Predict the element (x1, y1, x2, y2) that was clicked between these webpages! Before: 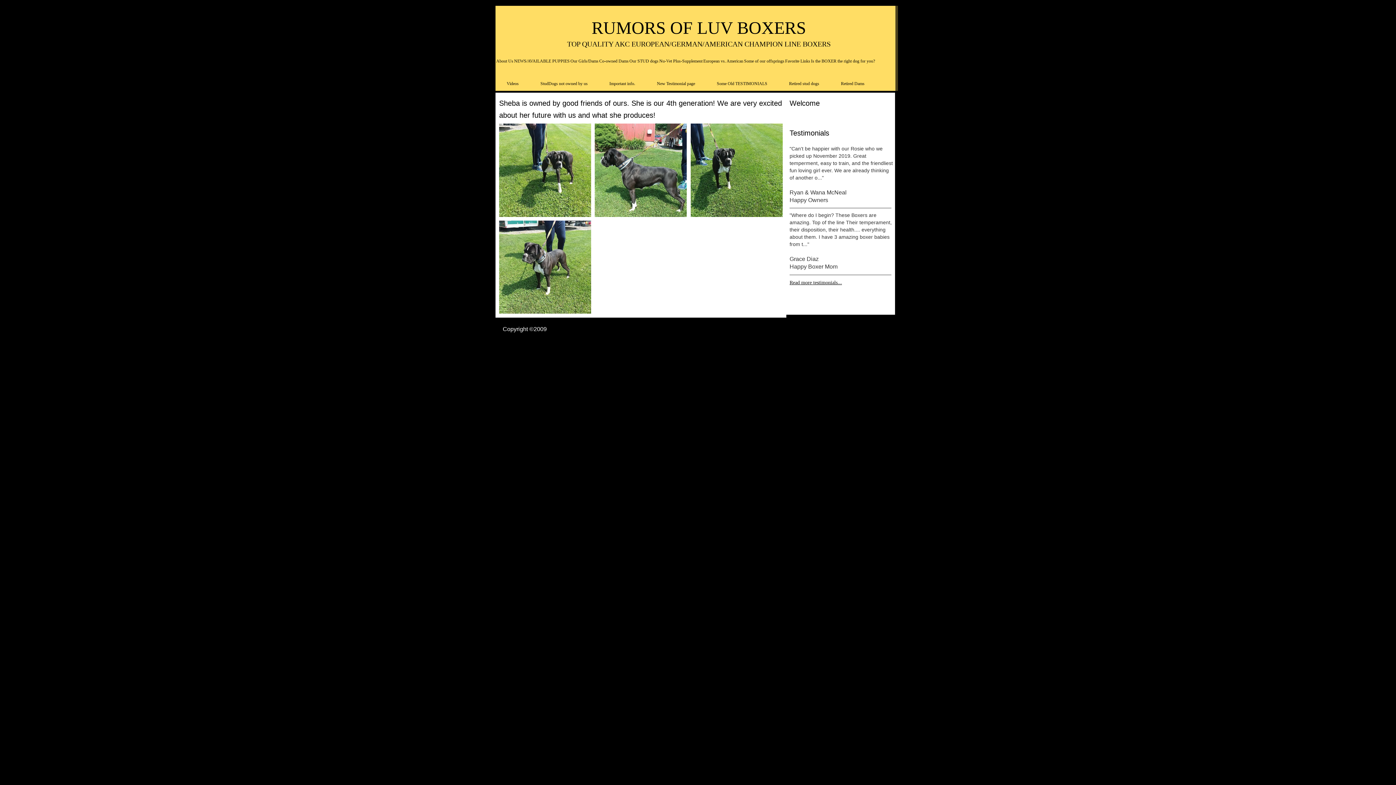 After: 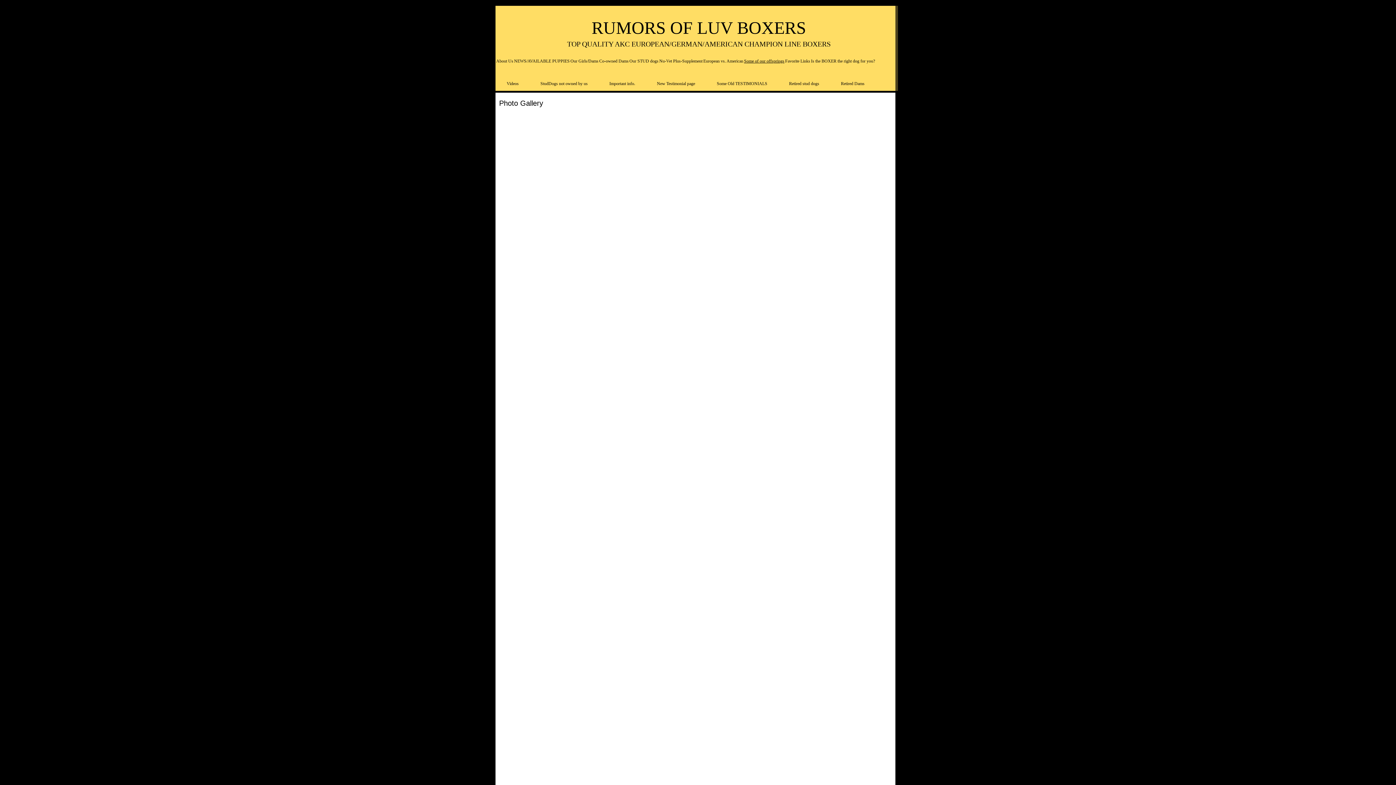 Action: label: Some of our offsprings bbox: (743, 49, 785, 72)